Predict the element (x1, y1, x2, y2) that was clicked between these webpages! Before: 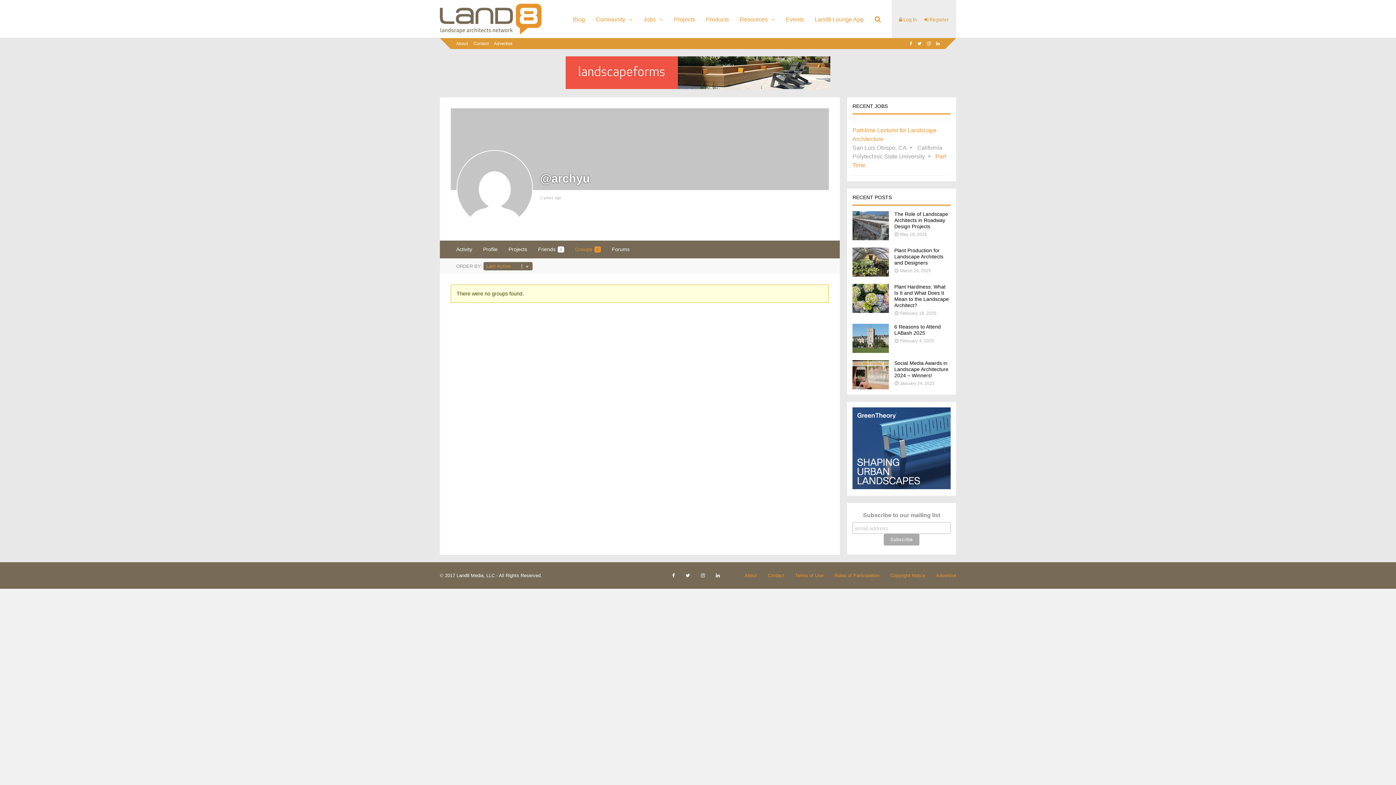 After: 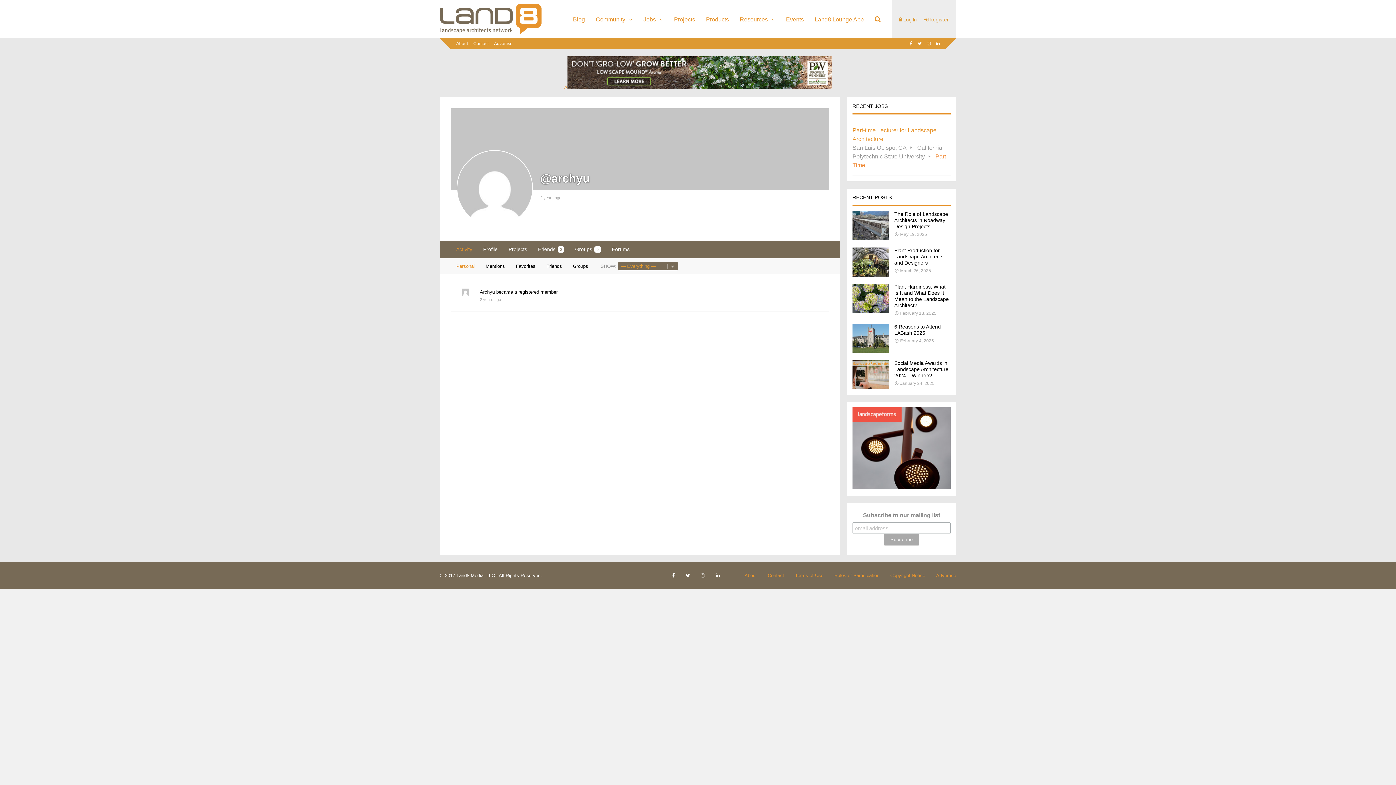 Action: bbox: (450, 108, 829, 190)